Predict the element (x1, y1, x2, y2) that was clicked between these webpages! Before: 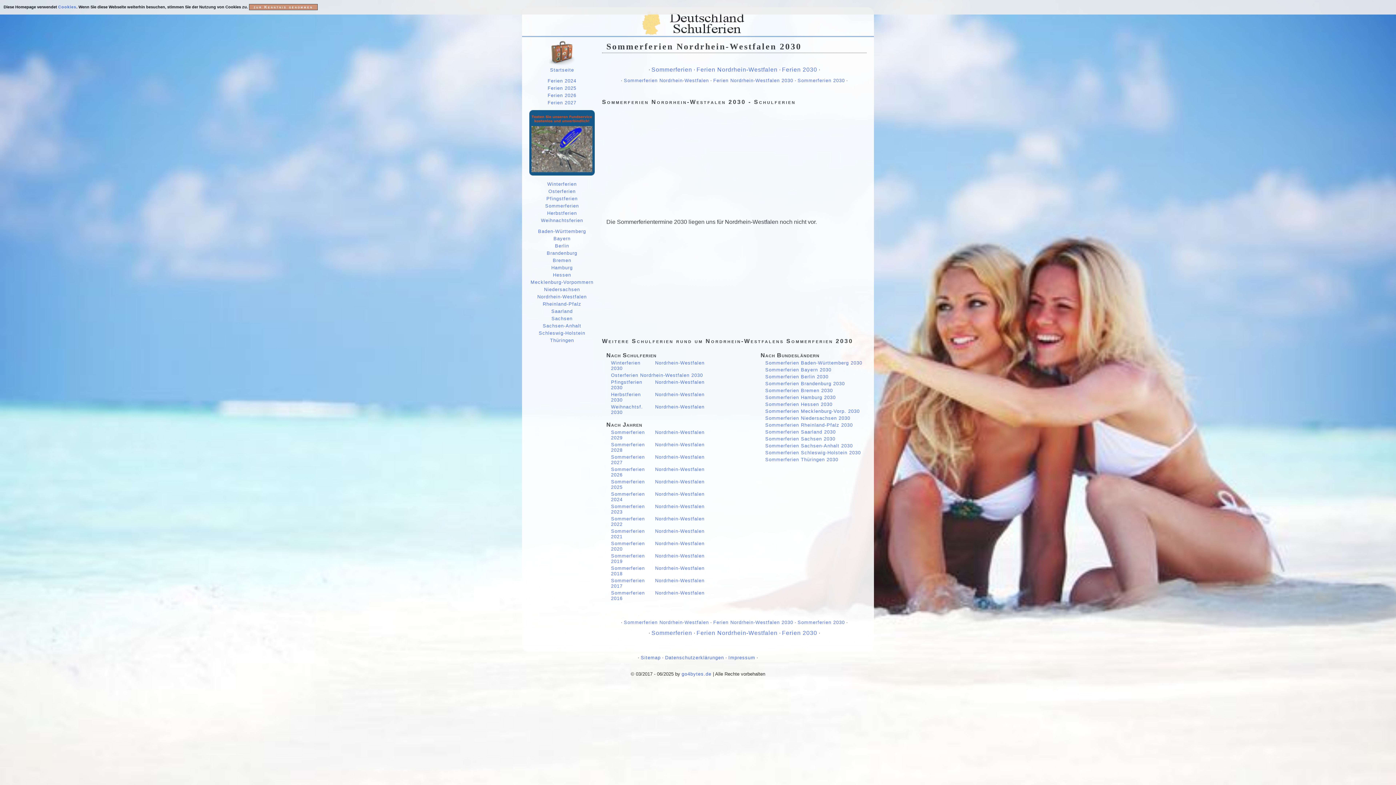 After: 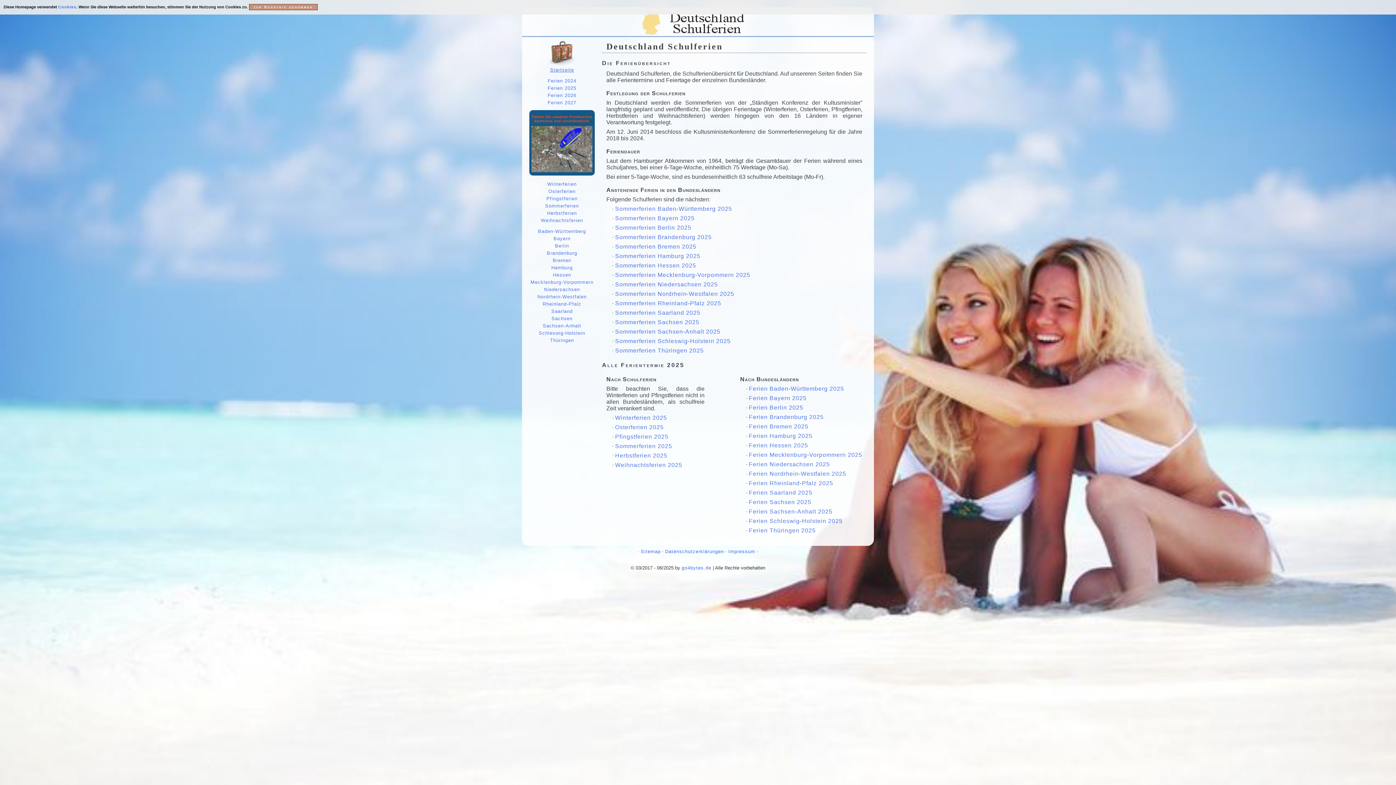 Action: bbox: (547, 60, 576, 65)